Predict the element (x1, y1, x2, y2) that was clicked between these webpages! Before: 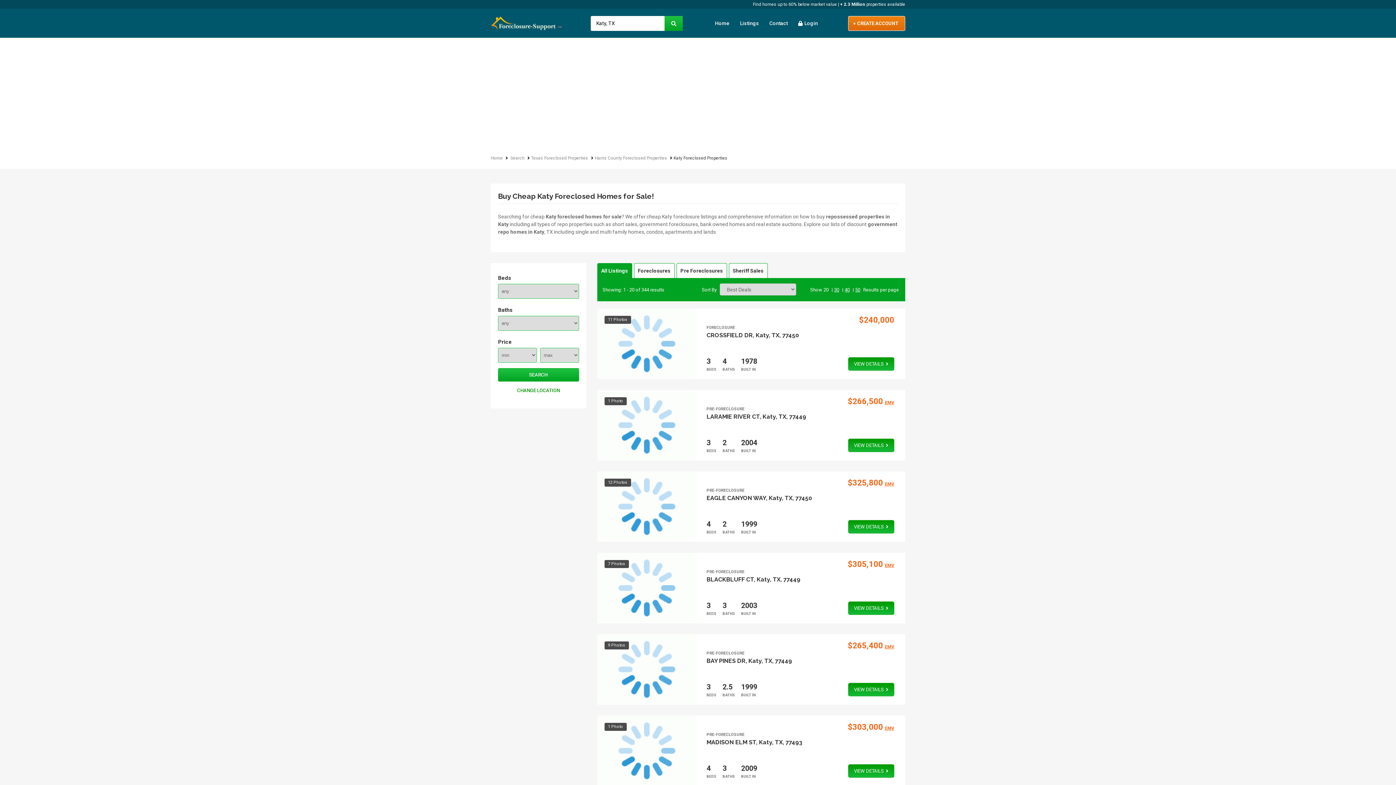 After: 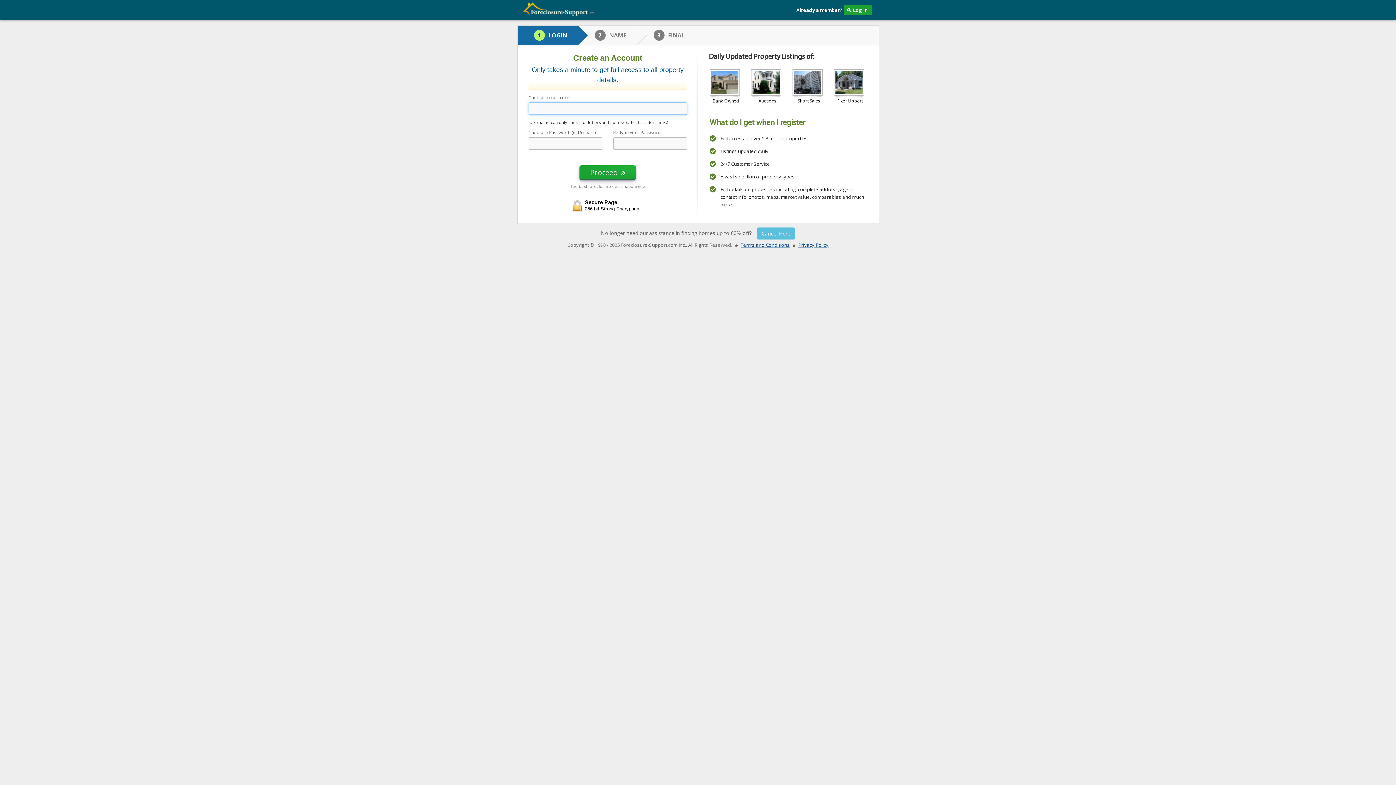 Action: bbox: (706, 331, 752, 338) label: CROSSFIELD DR